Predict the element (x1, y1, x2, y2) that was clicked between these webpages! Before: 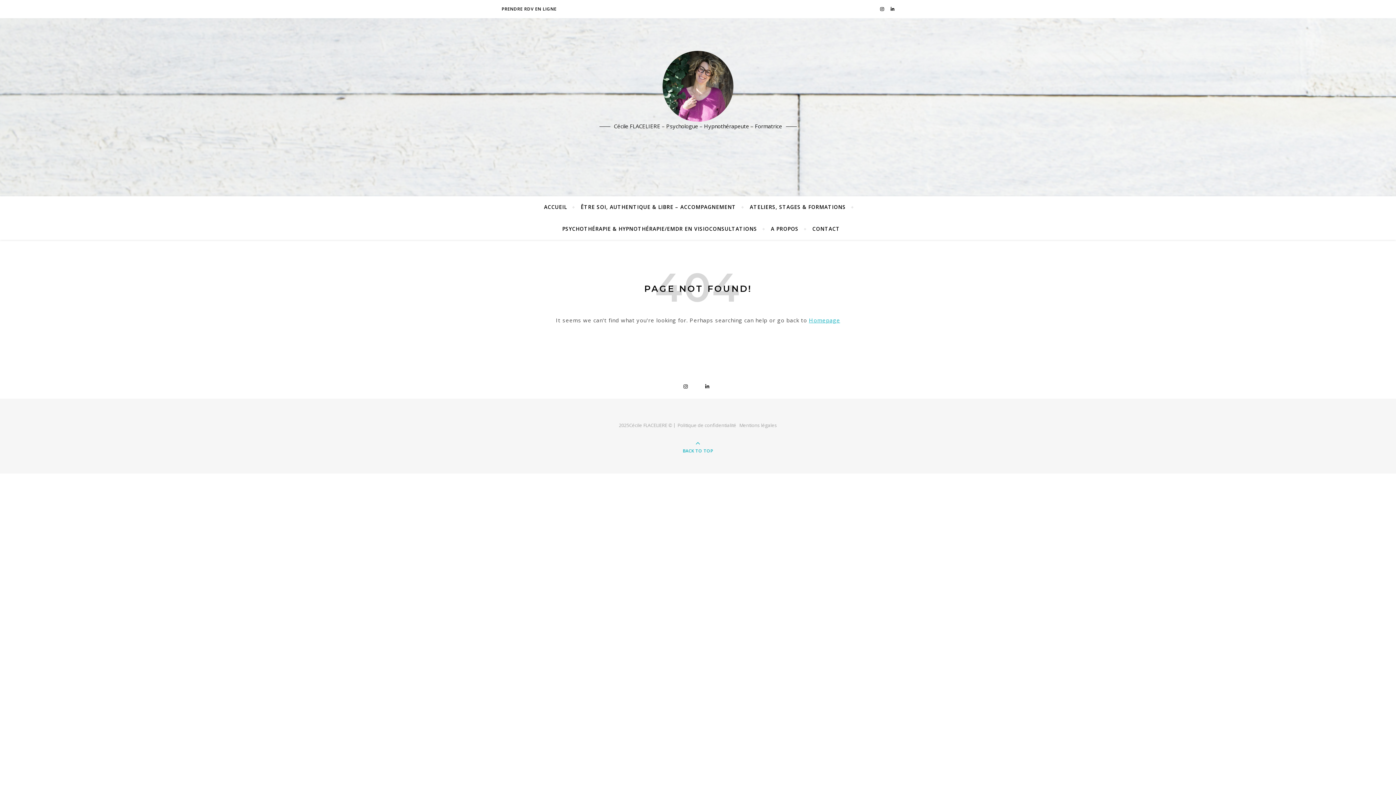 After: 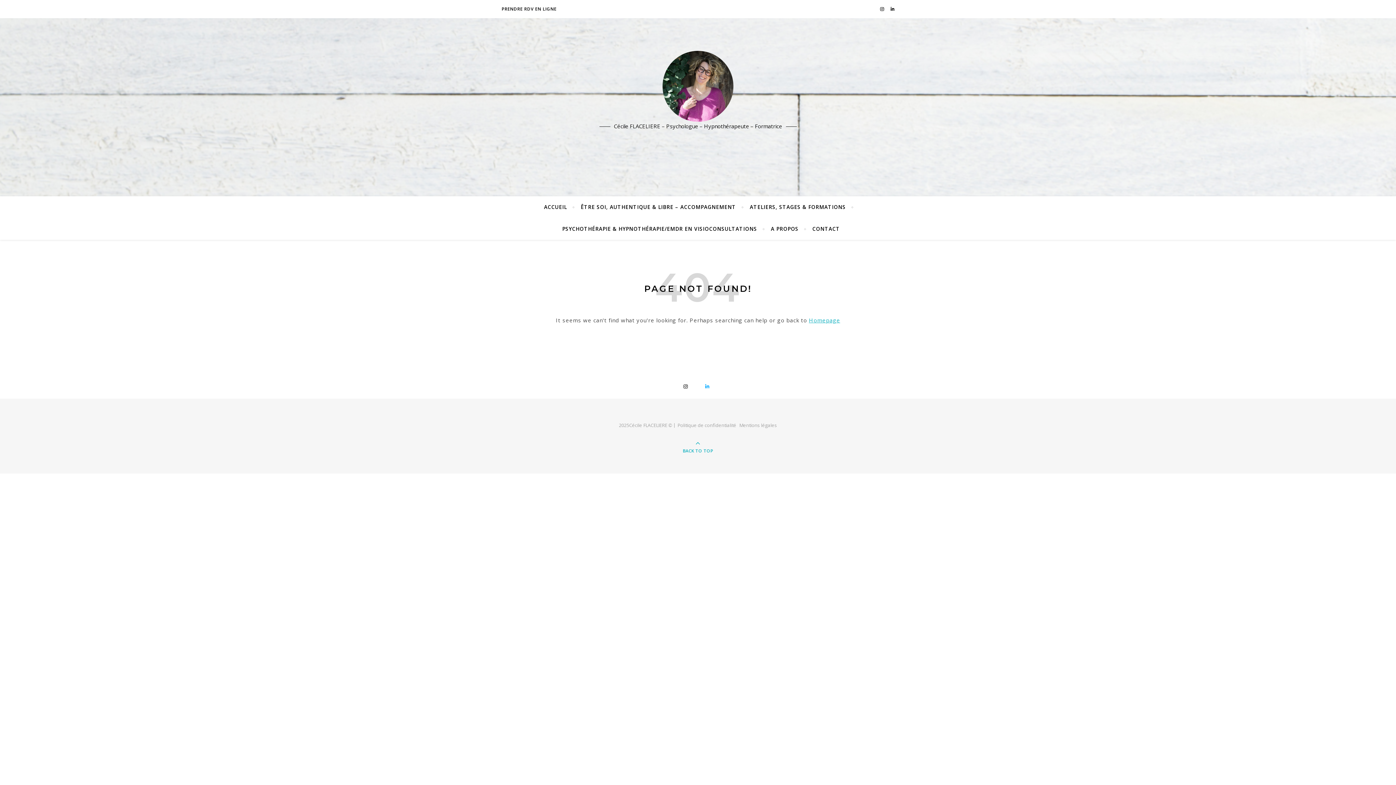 Action: bbox: (705, 381, 712, 391)